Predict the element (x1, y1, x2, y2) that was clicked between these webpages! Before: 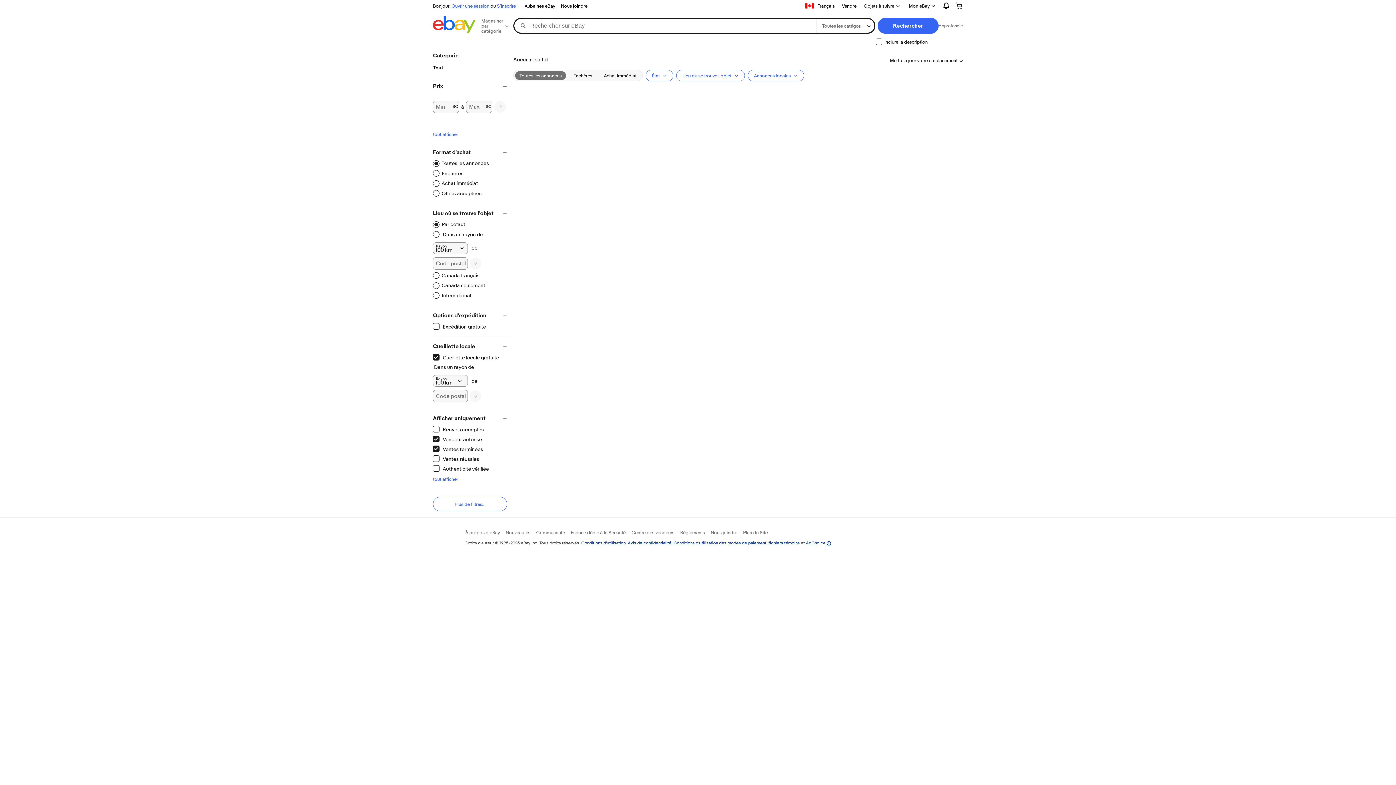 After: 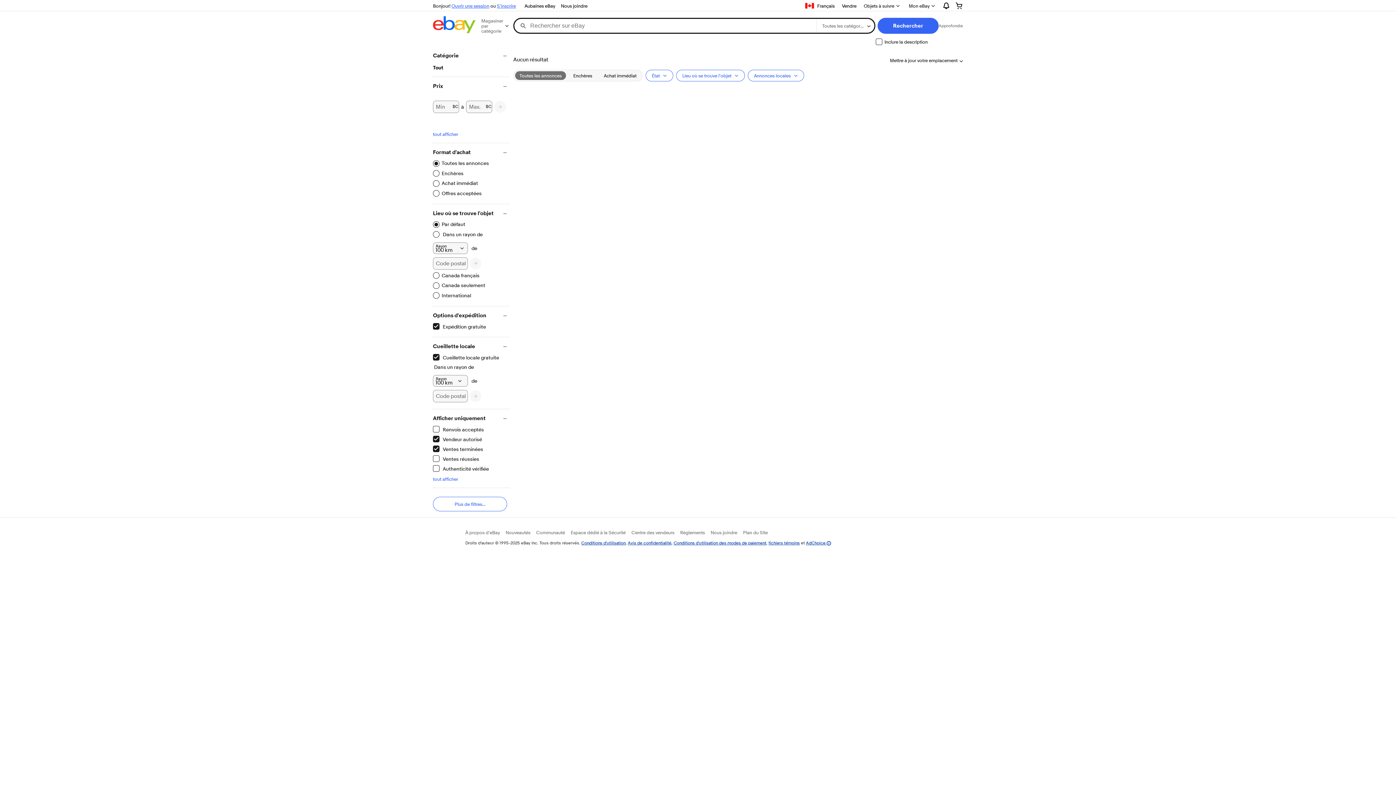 Action: bbox: (433, 323, 486, 329) label: Expédition gratuite